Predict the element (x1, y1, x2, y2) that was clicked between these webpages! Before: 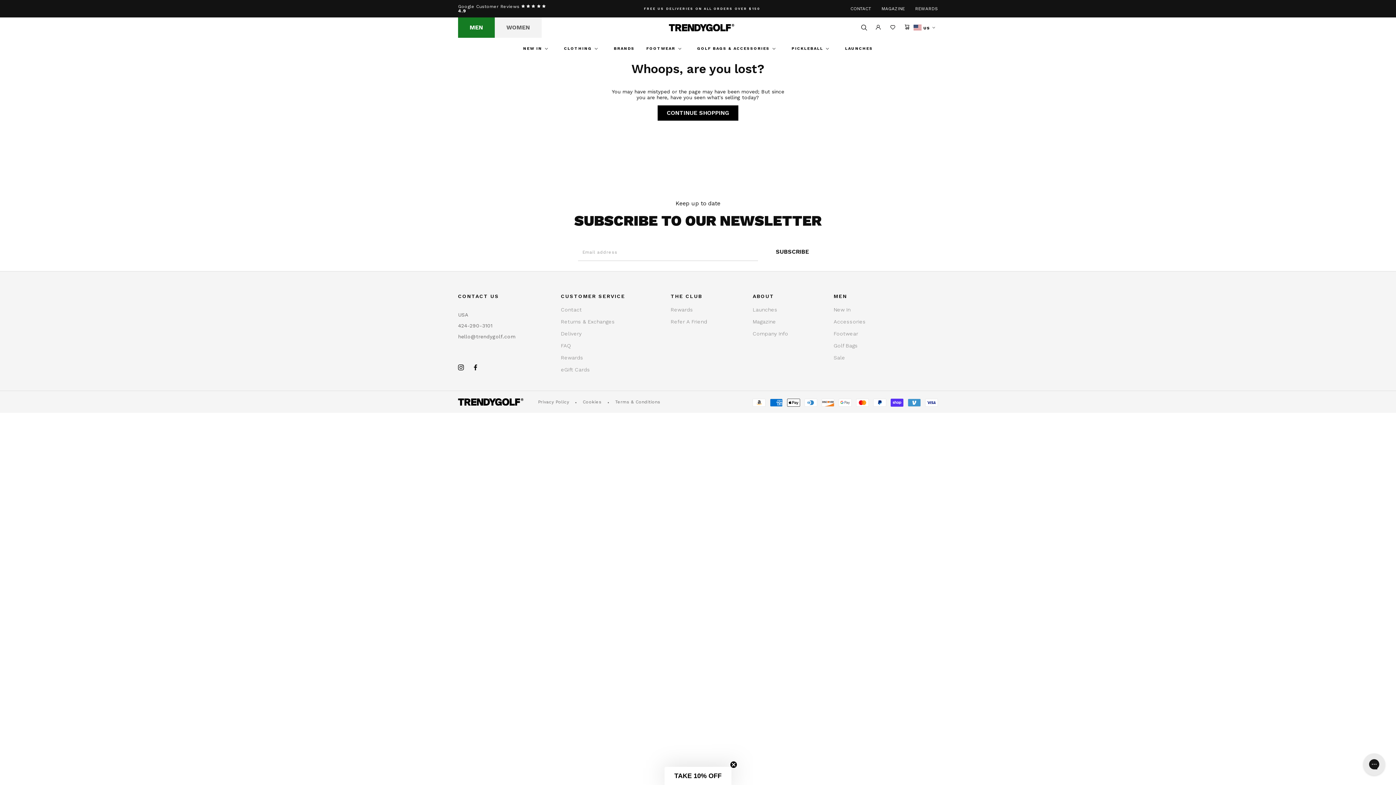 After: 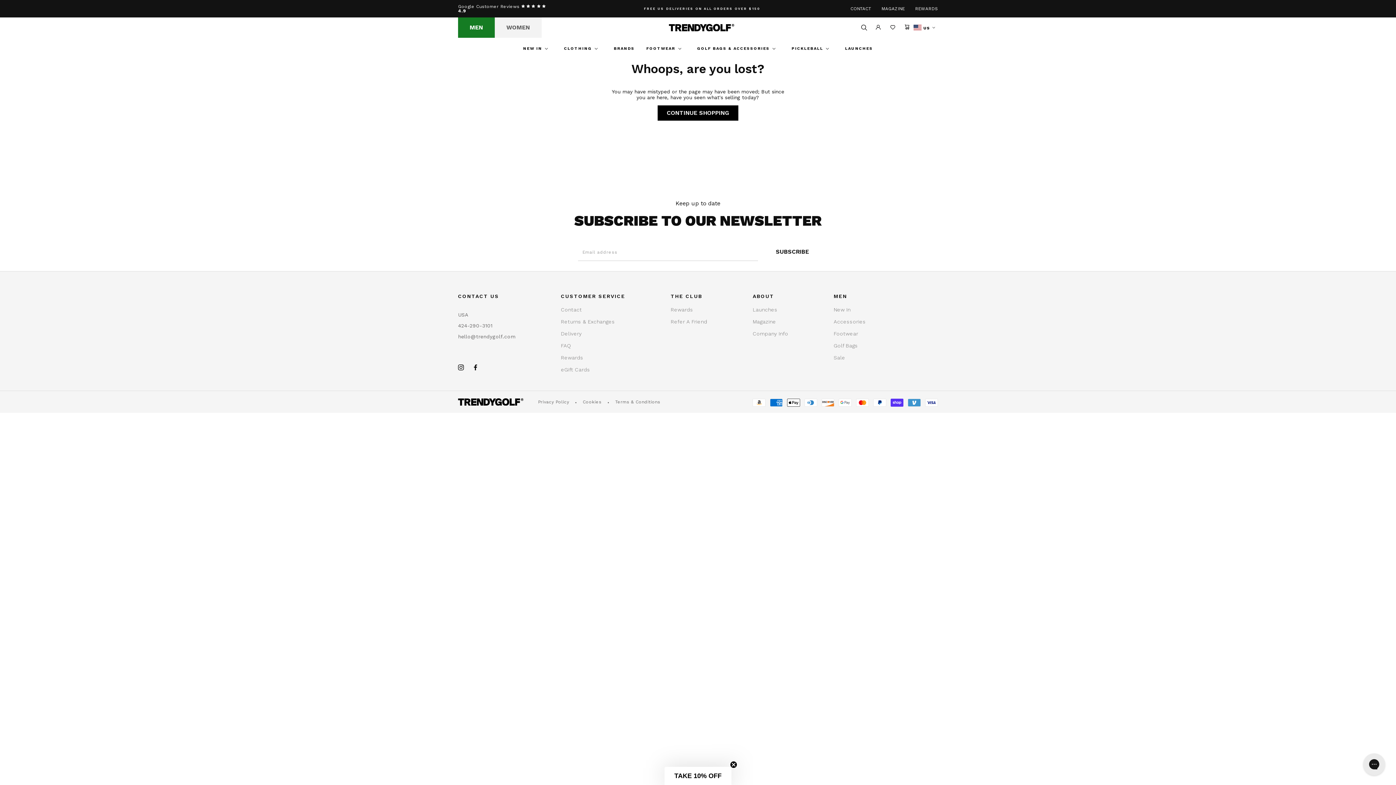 Action: label: WOMEN bbox: (494, 17, 541, 37)